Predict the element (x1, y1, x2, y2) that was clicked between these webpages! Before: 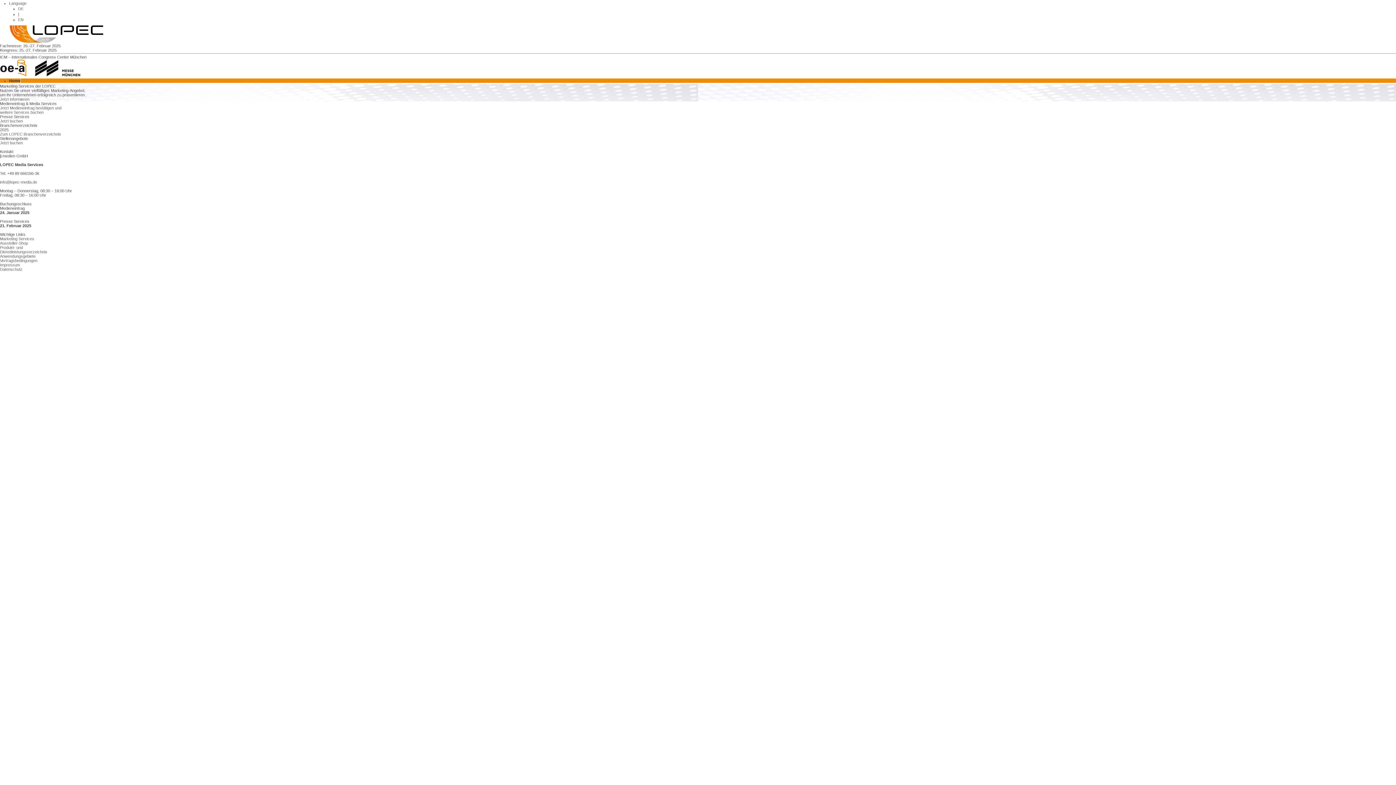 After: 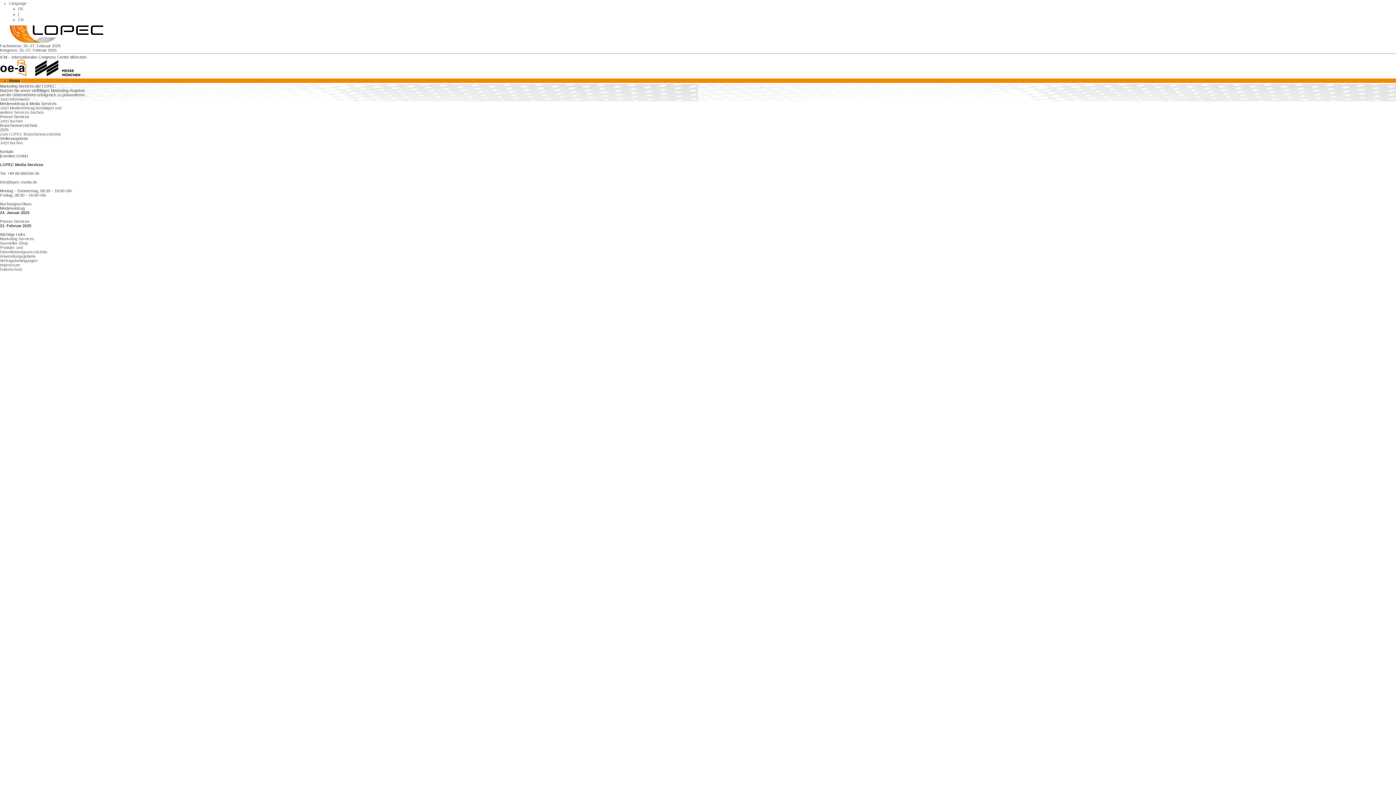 Action: bbox: (0, 73, 26, 77)